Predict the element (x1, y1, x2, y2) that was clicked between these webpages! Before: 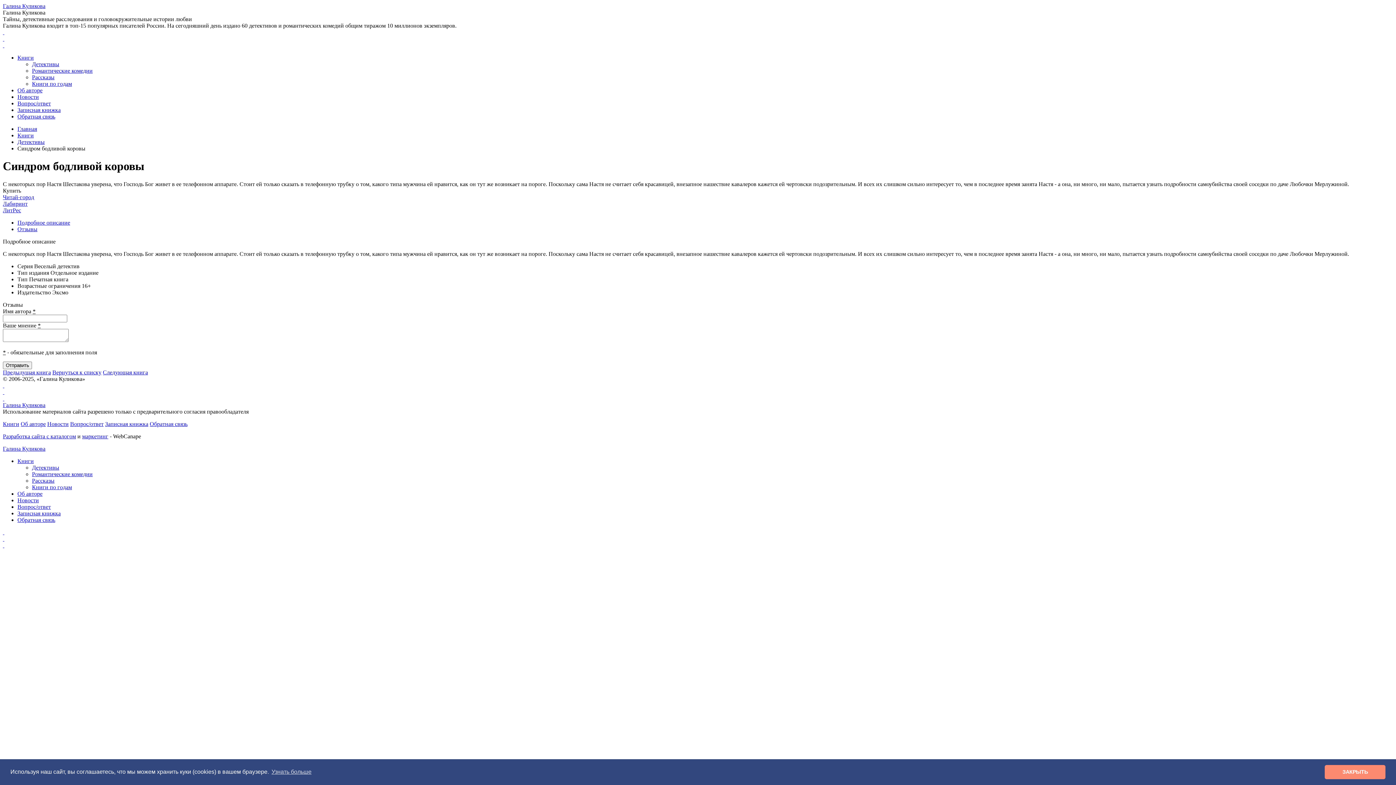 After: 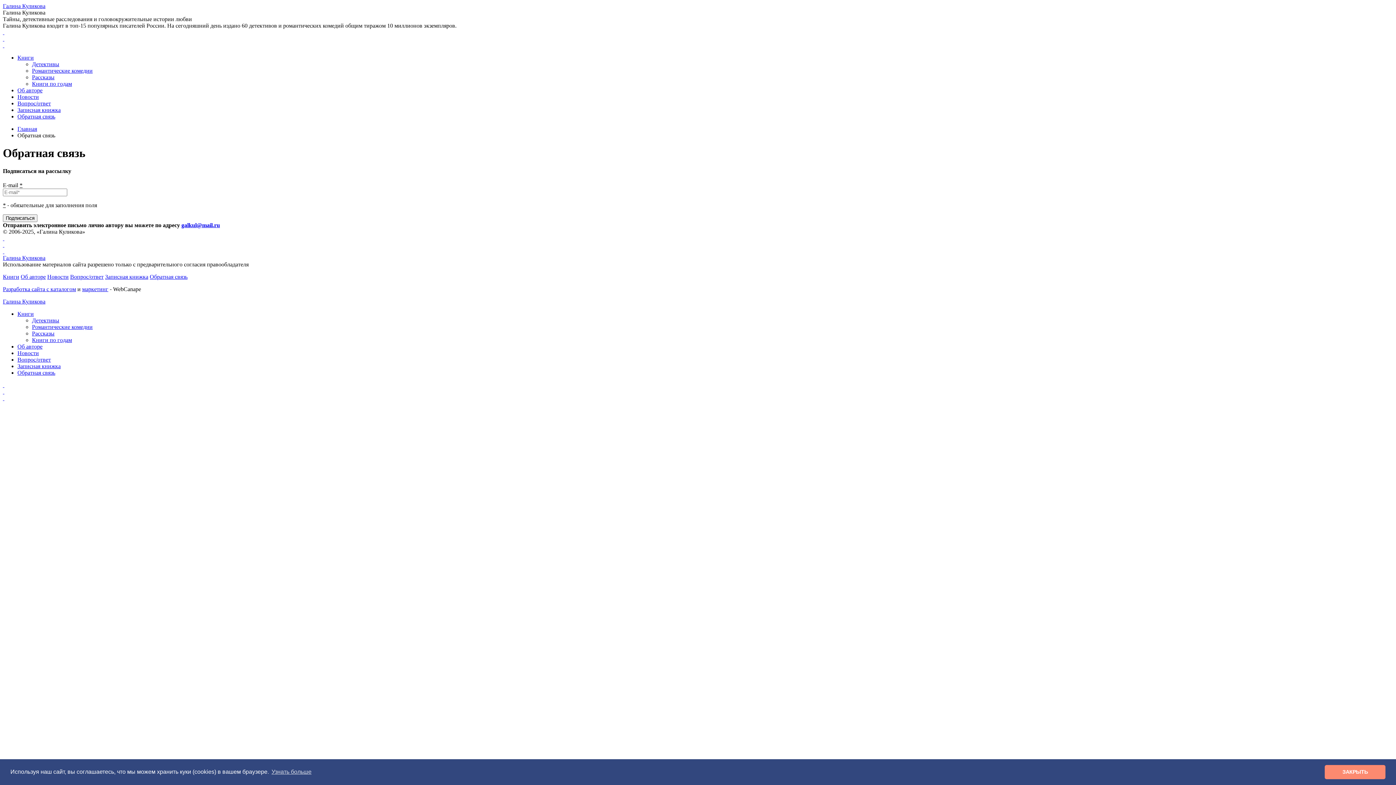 Action: label: Обратная связь bbox: (17, 517, 55, 523)